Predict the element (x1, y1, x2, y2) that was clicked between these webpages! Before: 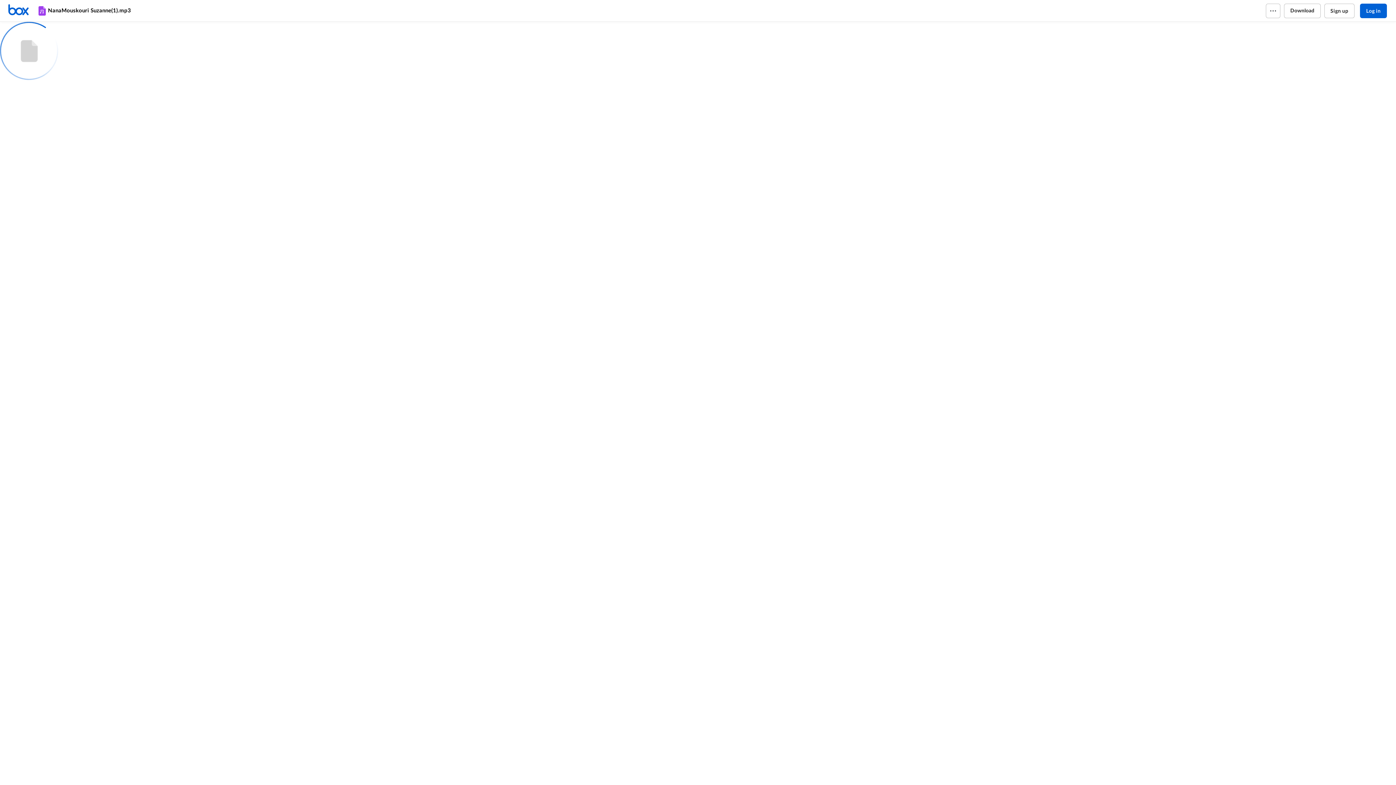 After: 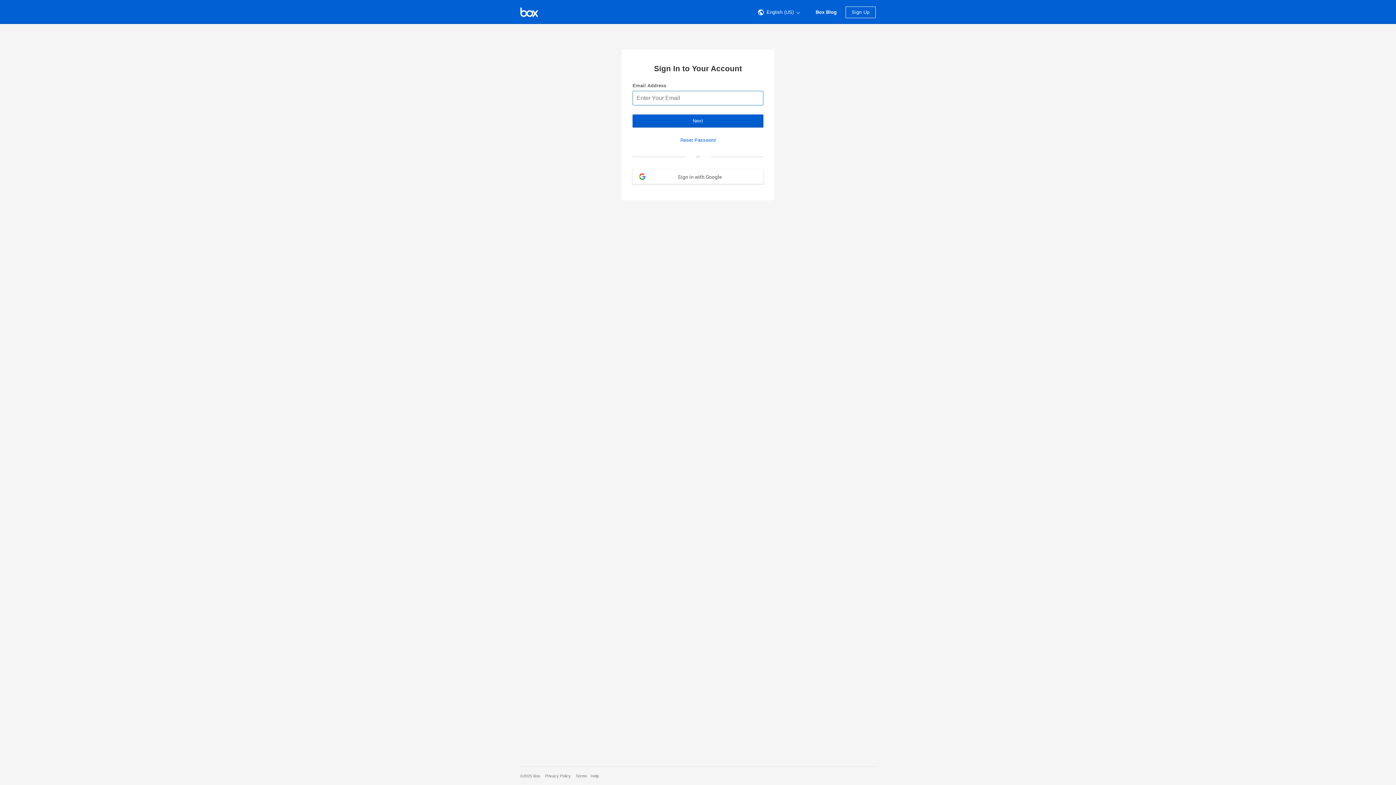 Action: label: Log in bbox: (1360, 3, 1387, 18)